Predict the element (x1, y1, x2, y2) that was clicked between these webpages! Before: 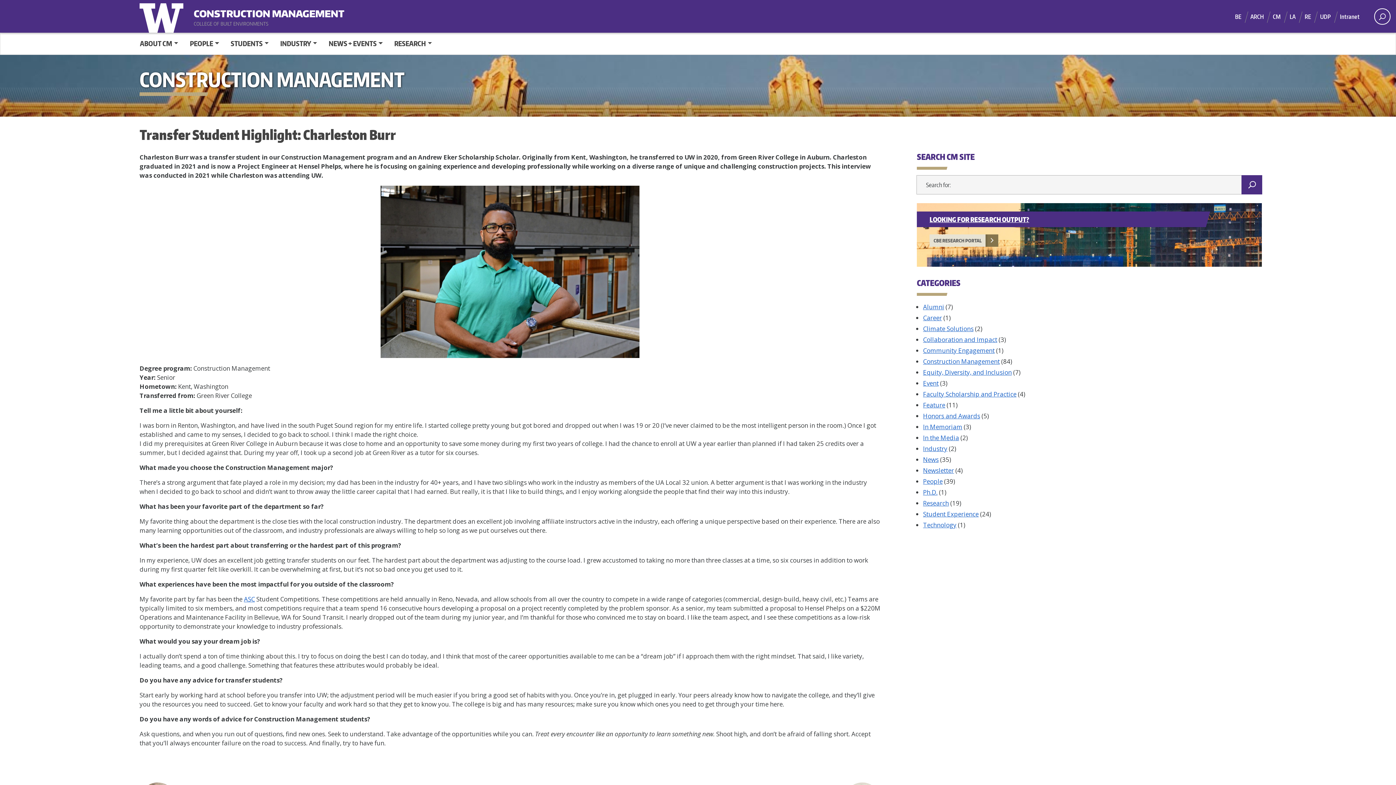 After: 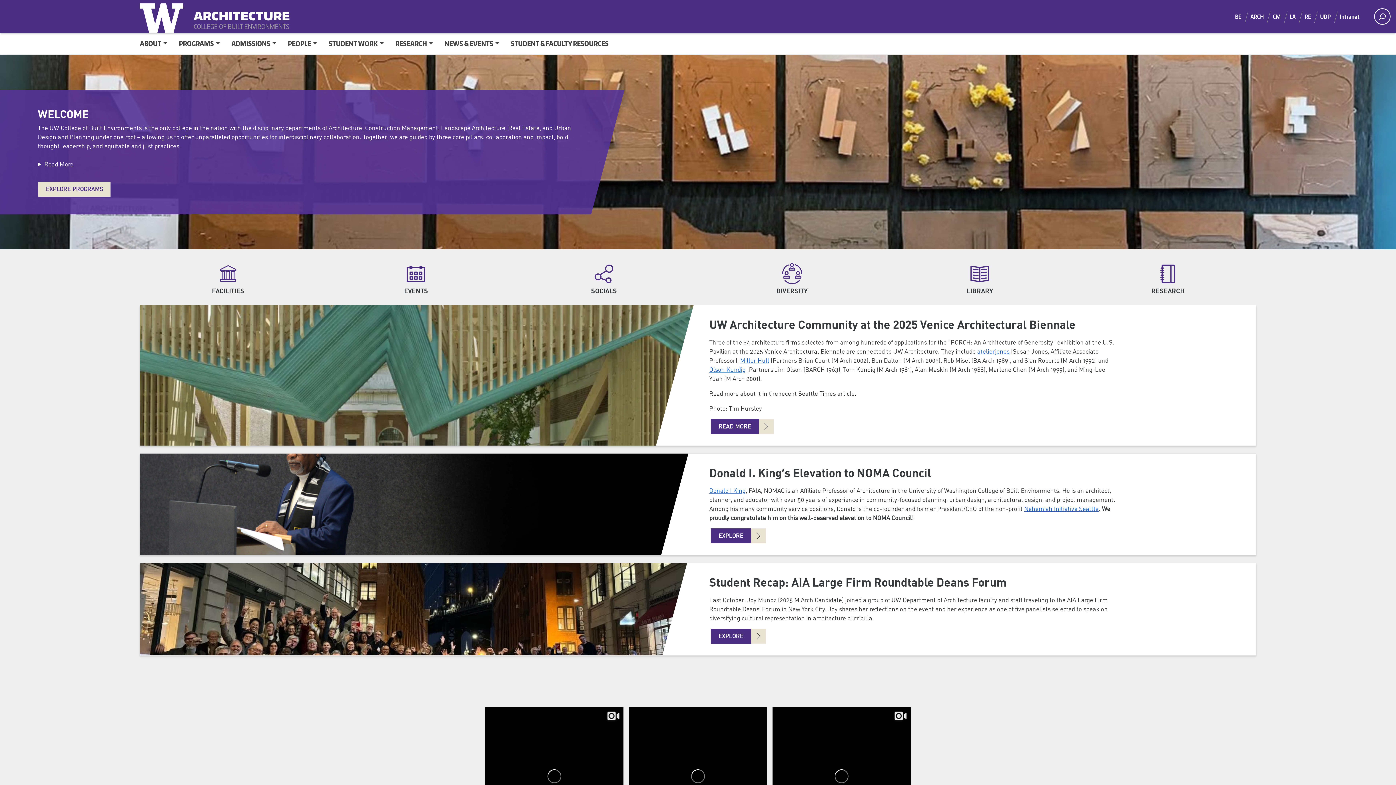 Action: bbox: (1250, 9, 1273, 23) label: ARCH